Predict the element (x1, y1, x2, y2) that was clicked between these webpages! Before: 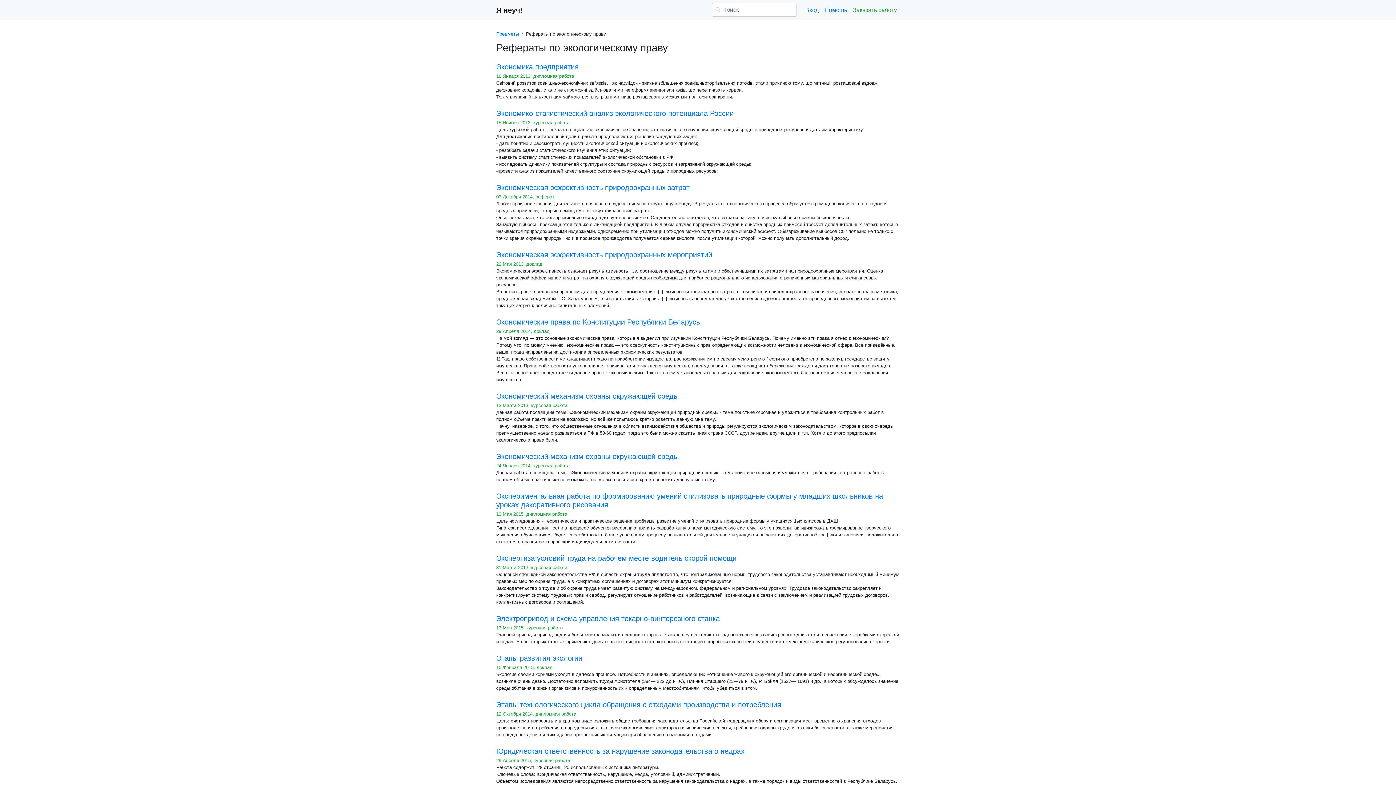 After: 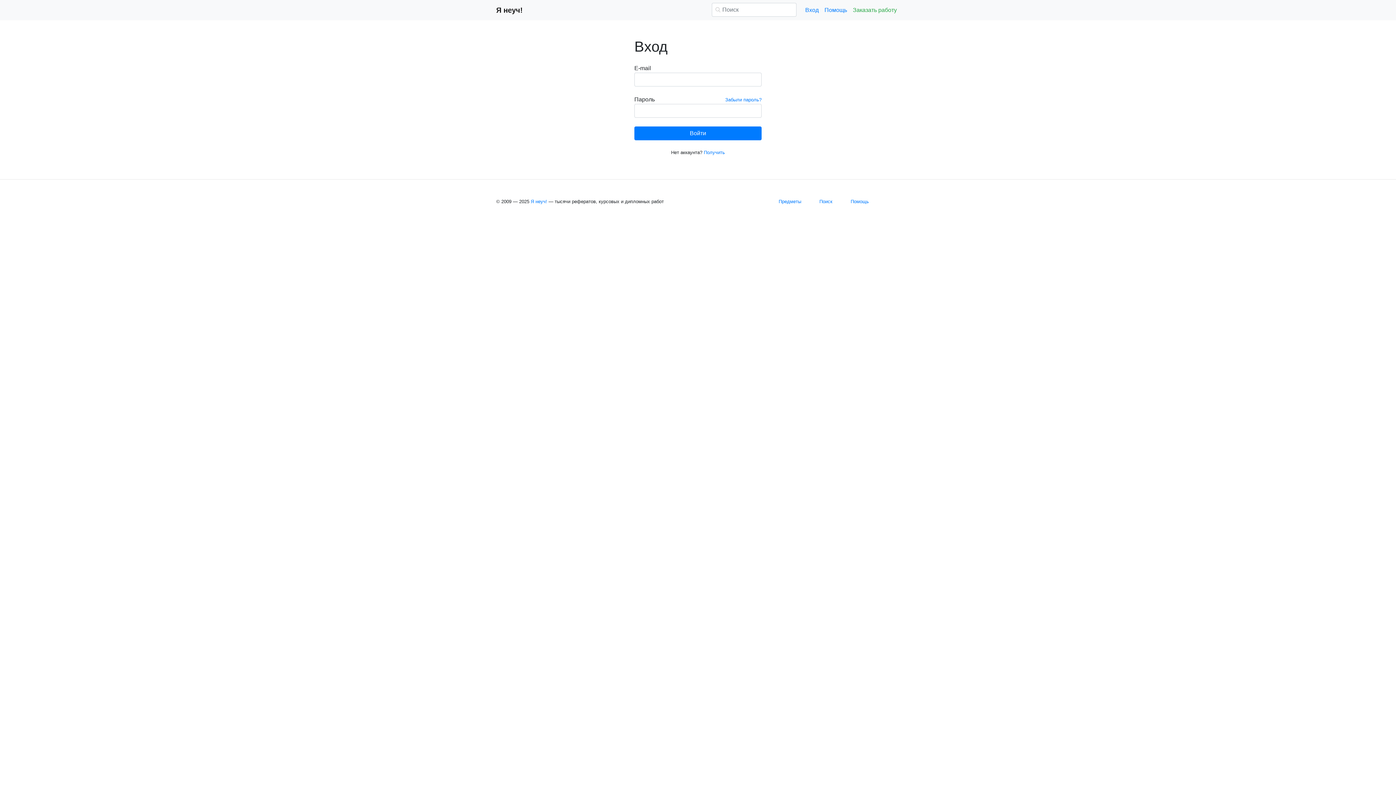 Action: bbox: (802, 2, 821, 17) label: Вход